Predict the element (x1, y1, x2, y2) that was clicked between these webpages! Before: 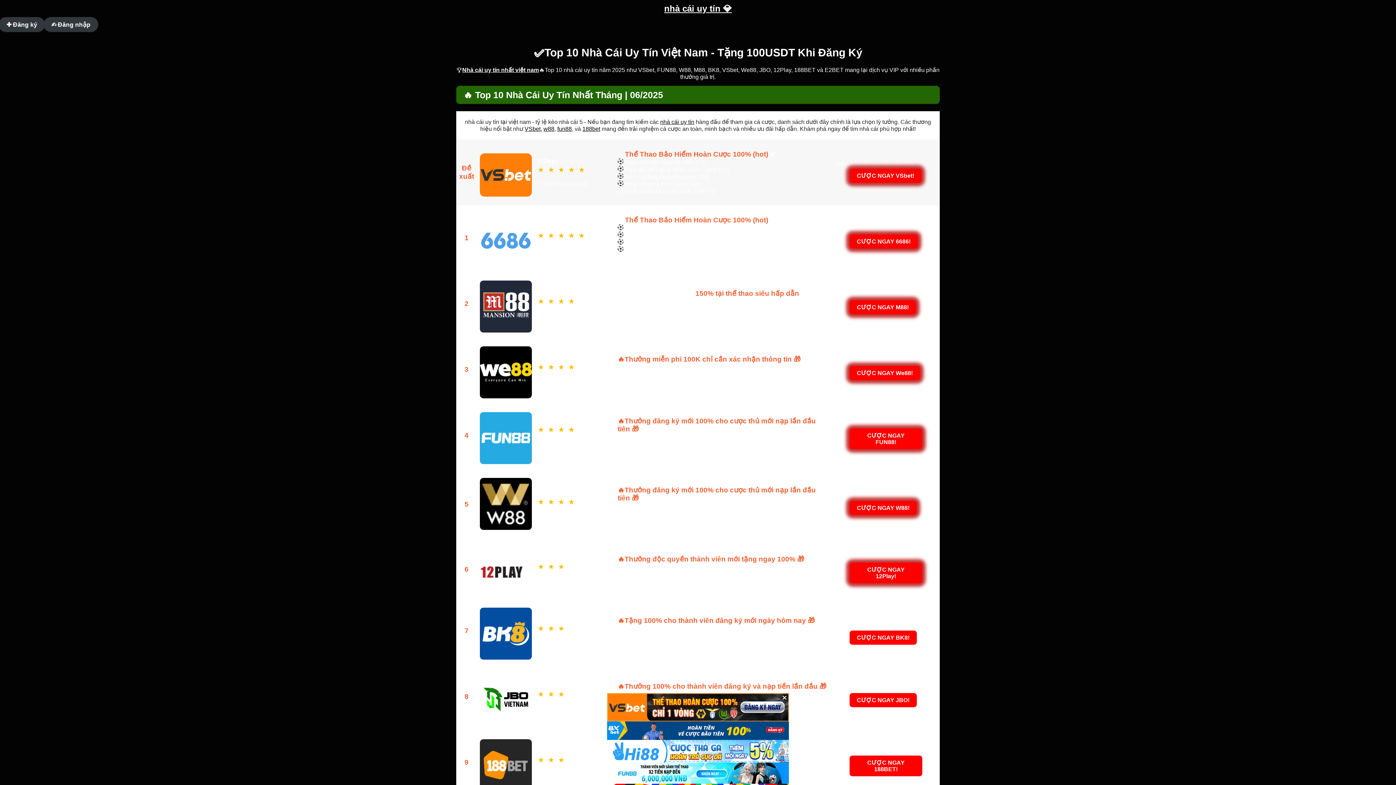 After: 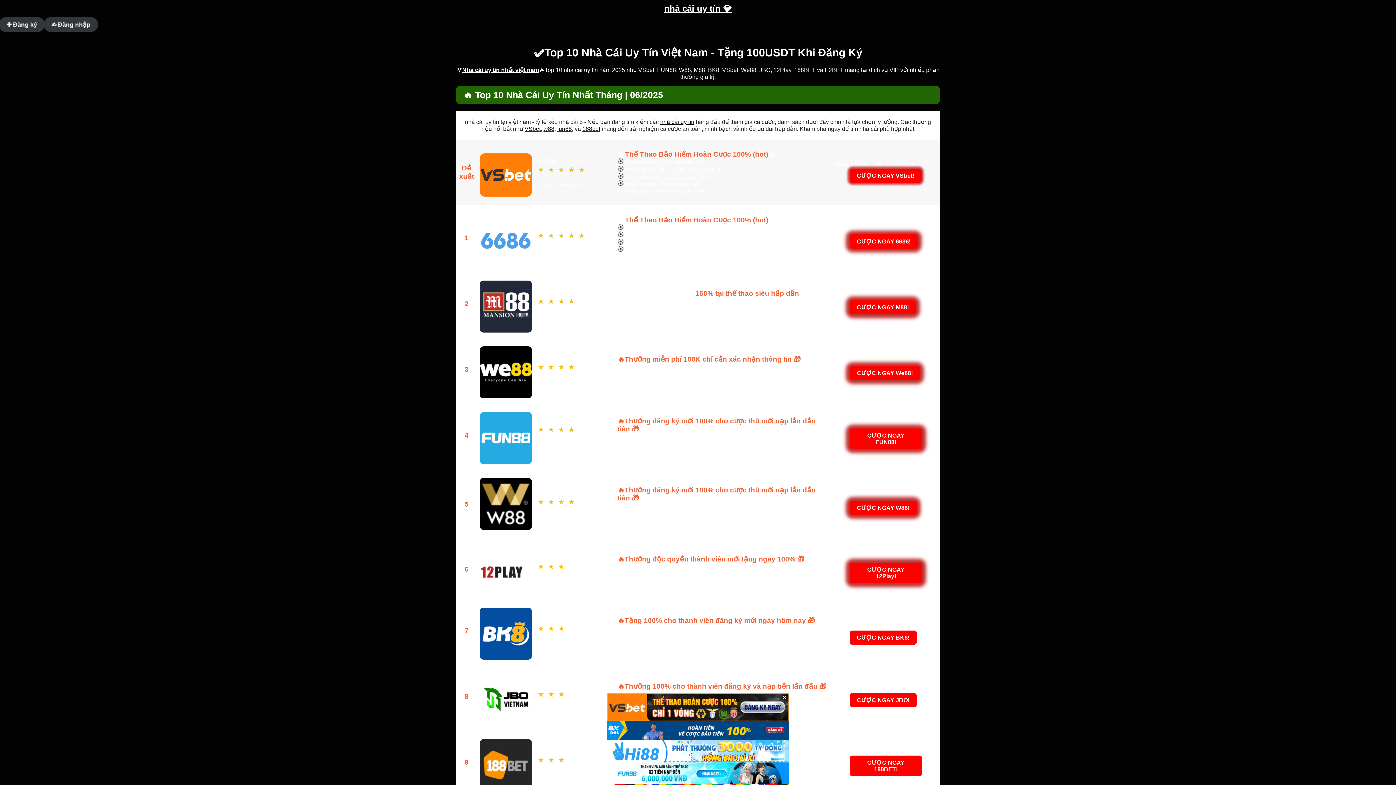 Action: label: 188bet bbox: (582, 125, 600, 132)